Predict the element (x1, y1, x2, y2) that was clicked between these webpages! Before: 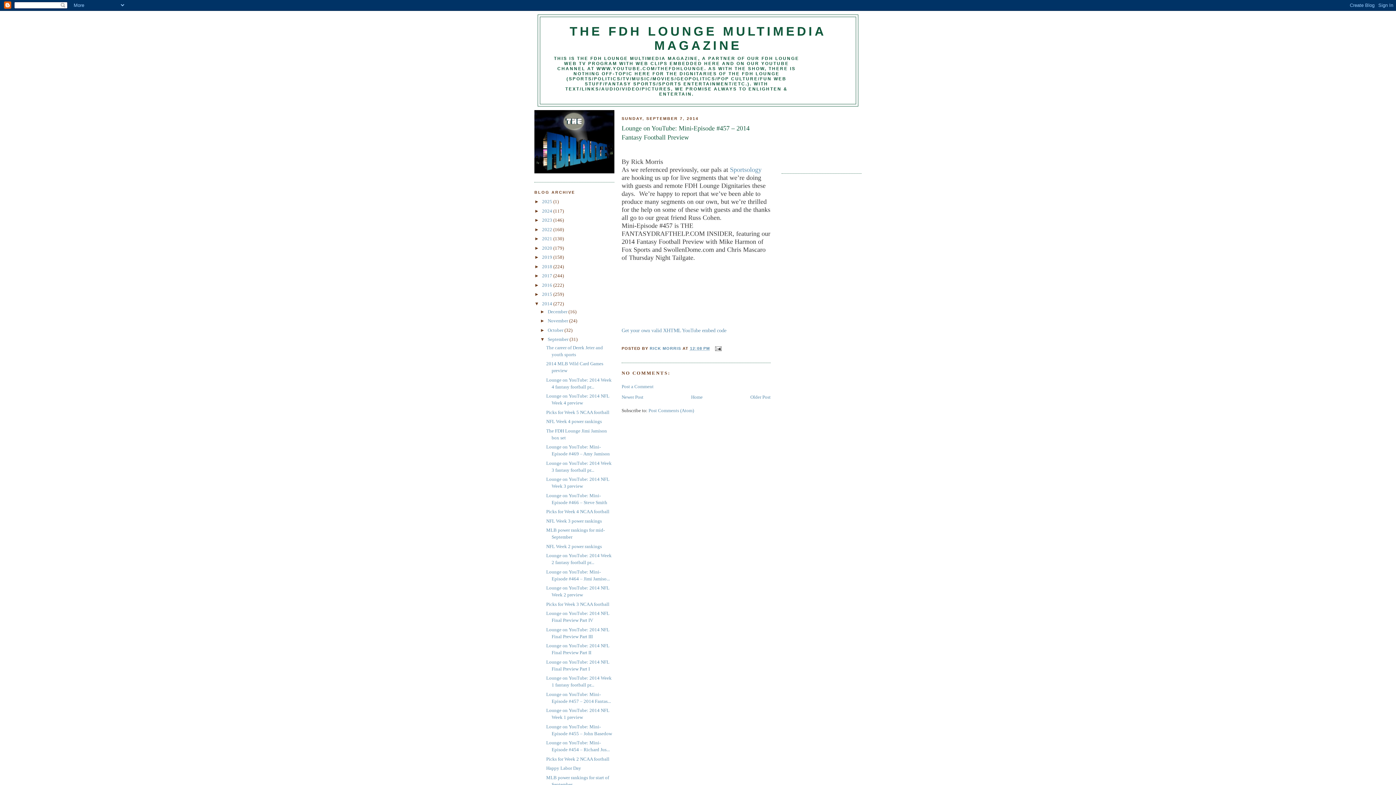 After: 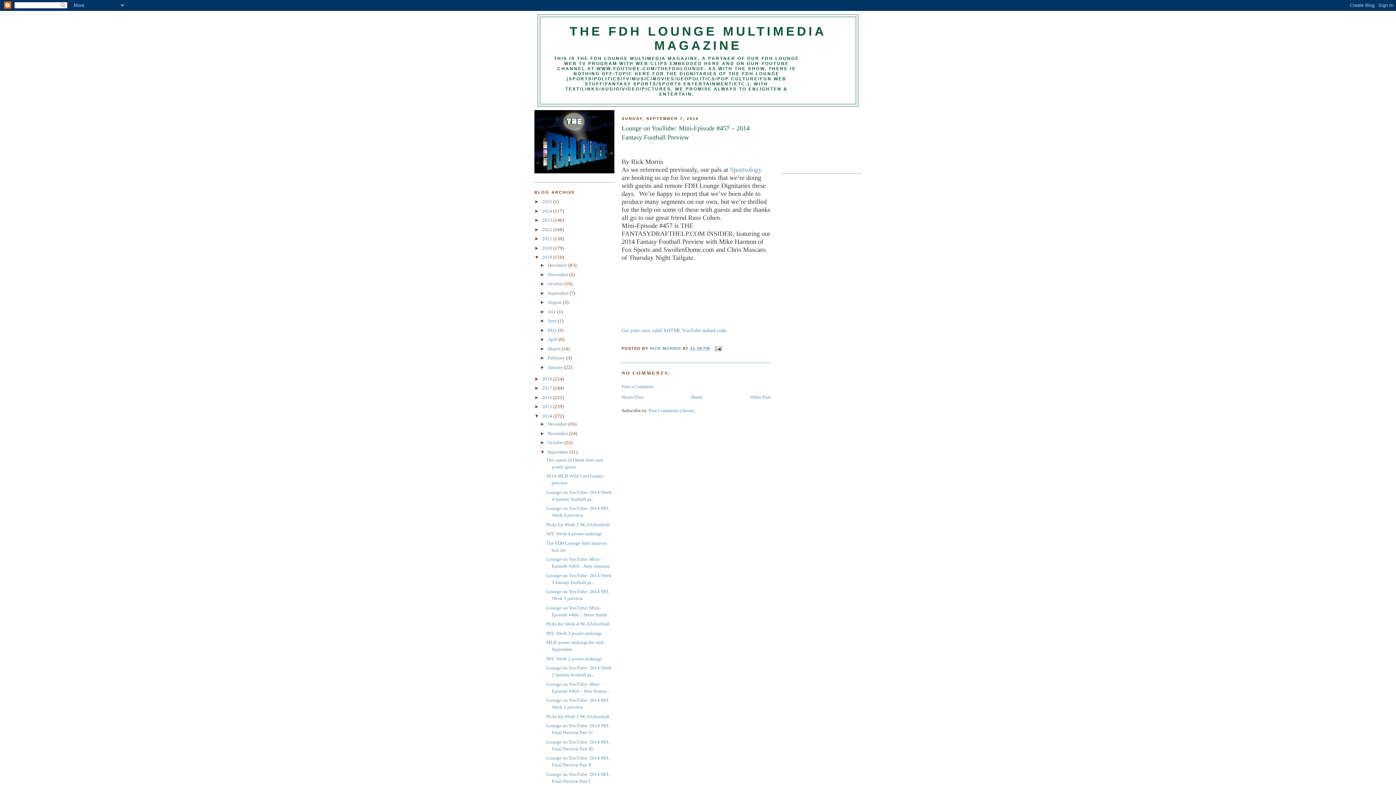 Action: label: ►   bbox: (534, 254, 542, 260)